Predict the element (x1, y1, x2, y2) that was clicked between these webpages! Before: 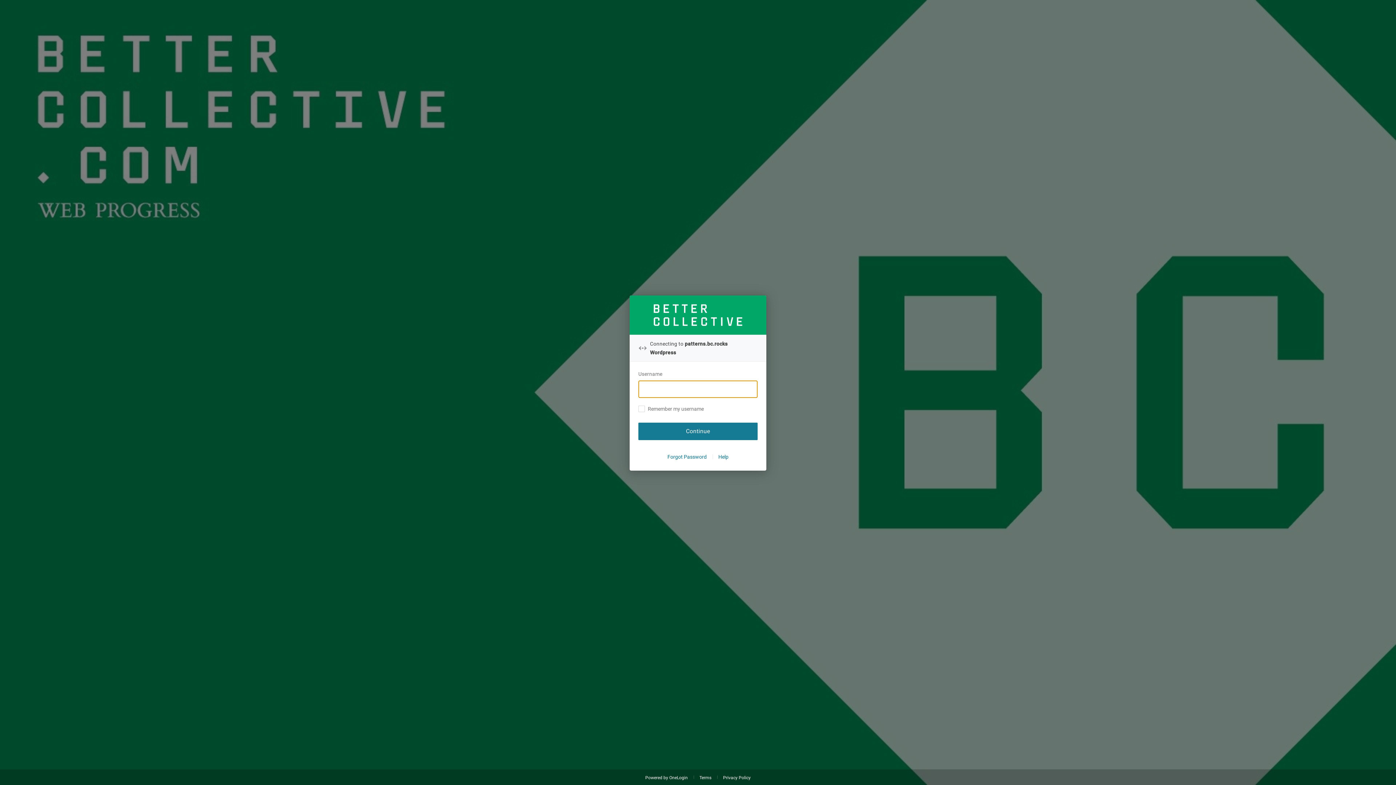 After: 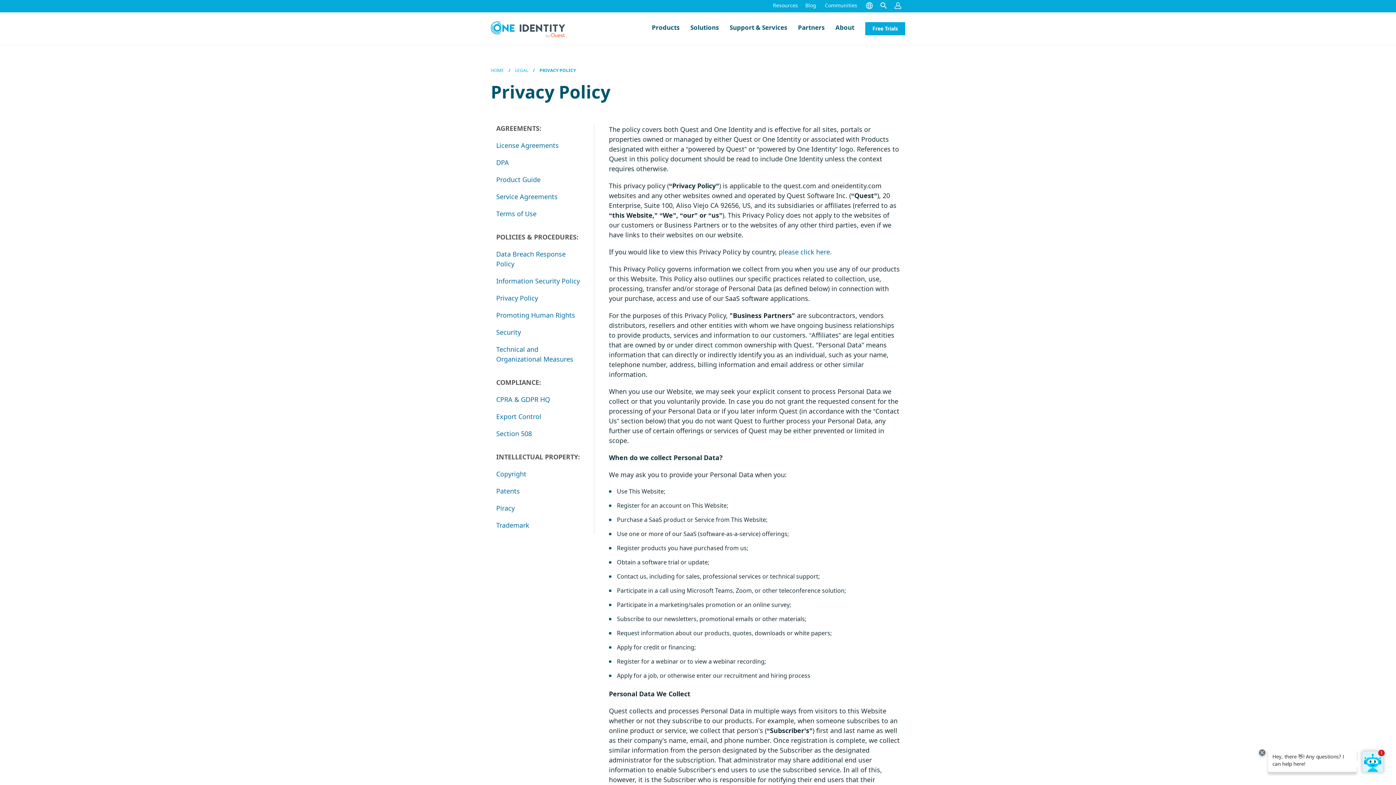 Action: label: Privacy Policy bbox: (723, 775, 750, 780)